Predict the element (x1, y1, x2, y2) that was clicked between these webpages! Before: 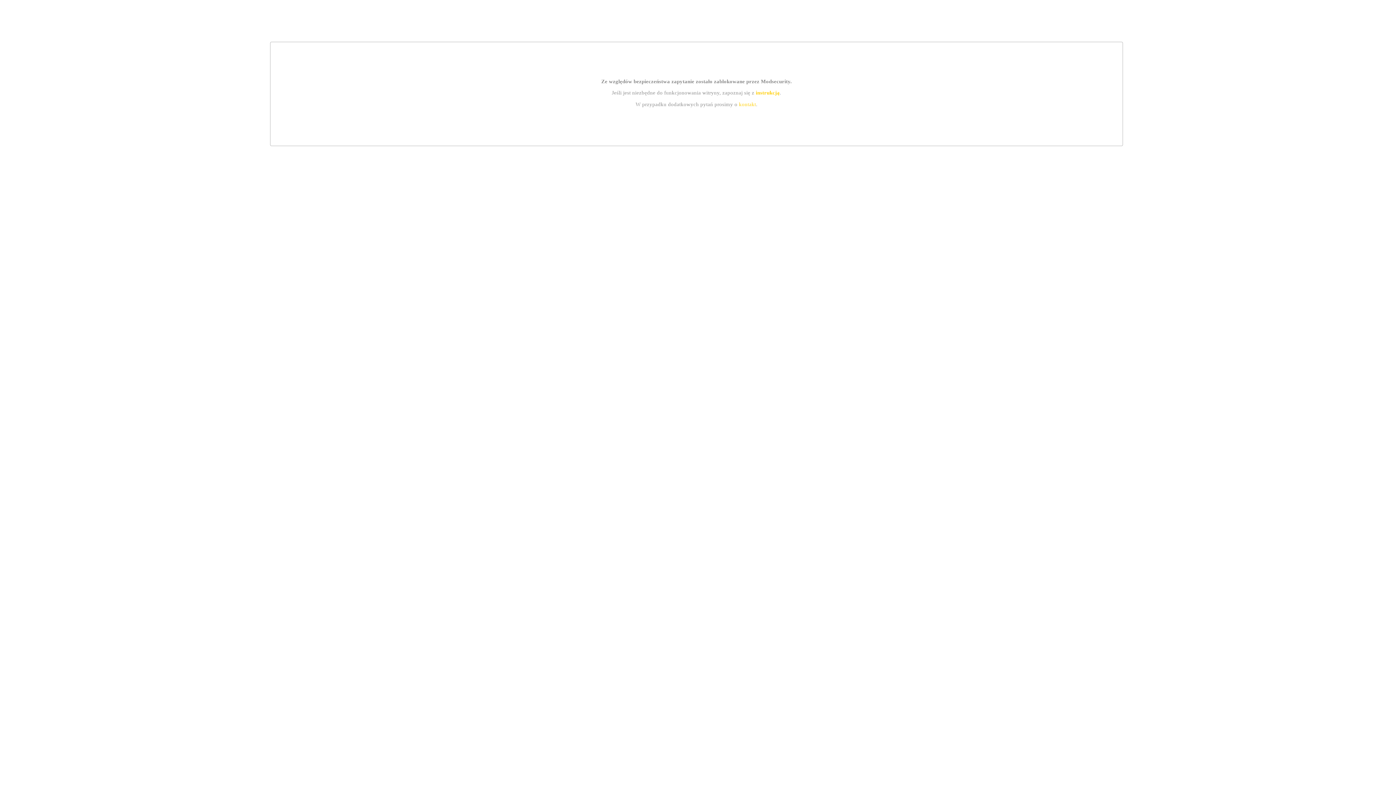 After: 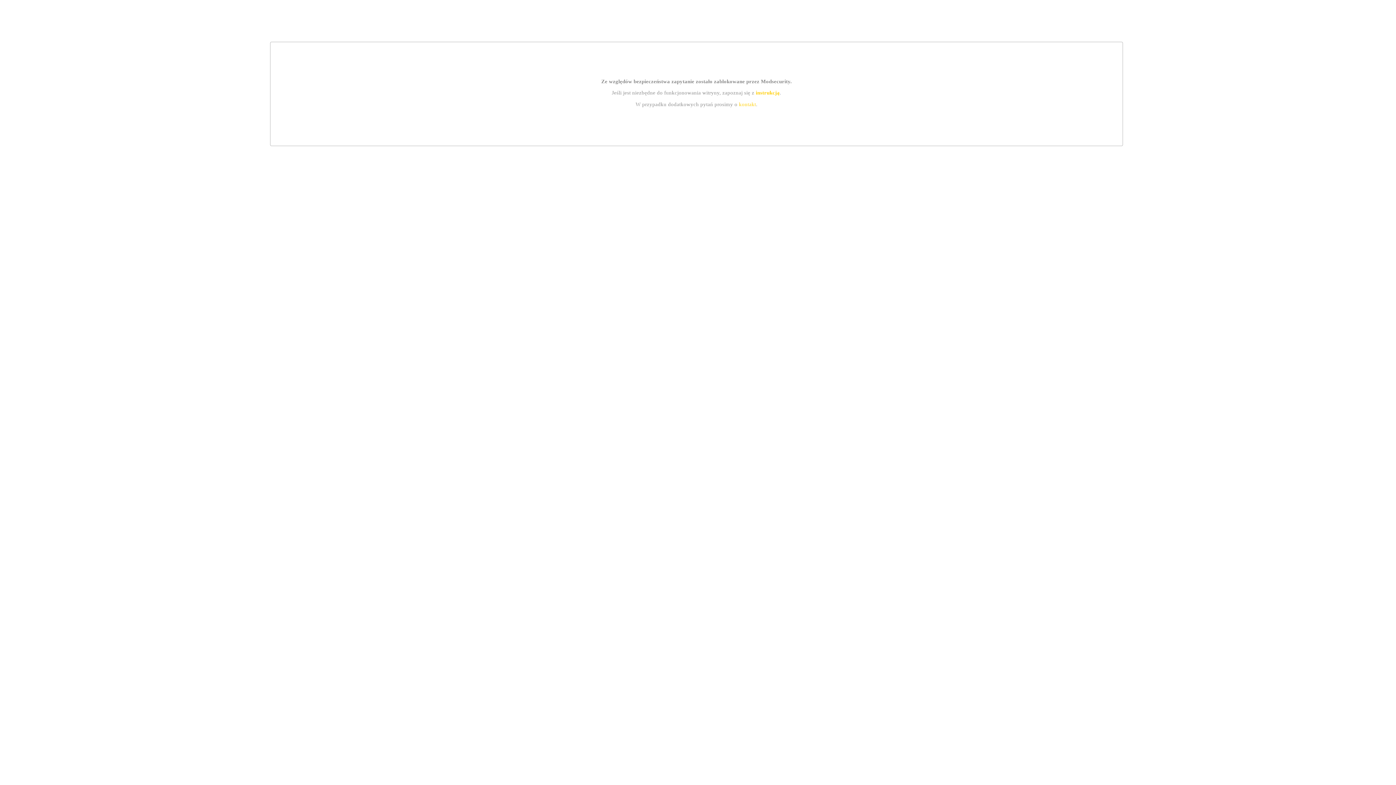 Action: label: instrukcją bbox: (755, 89, 779, 95)